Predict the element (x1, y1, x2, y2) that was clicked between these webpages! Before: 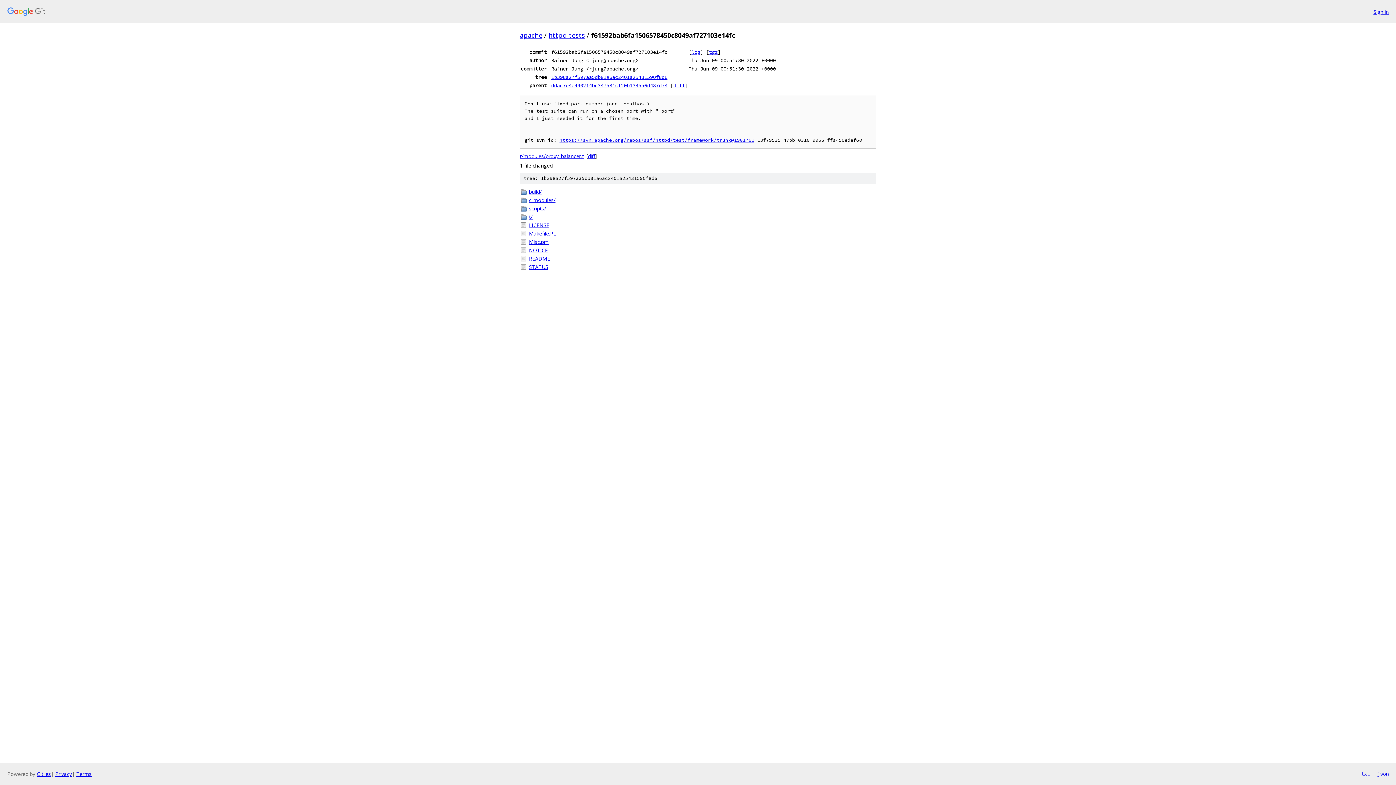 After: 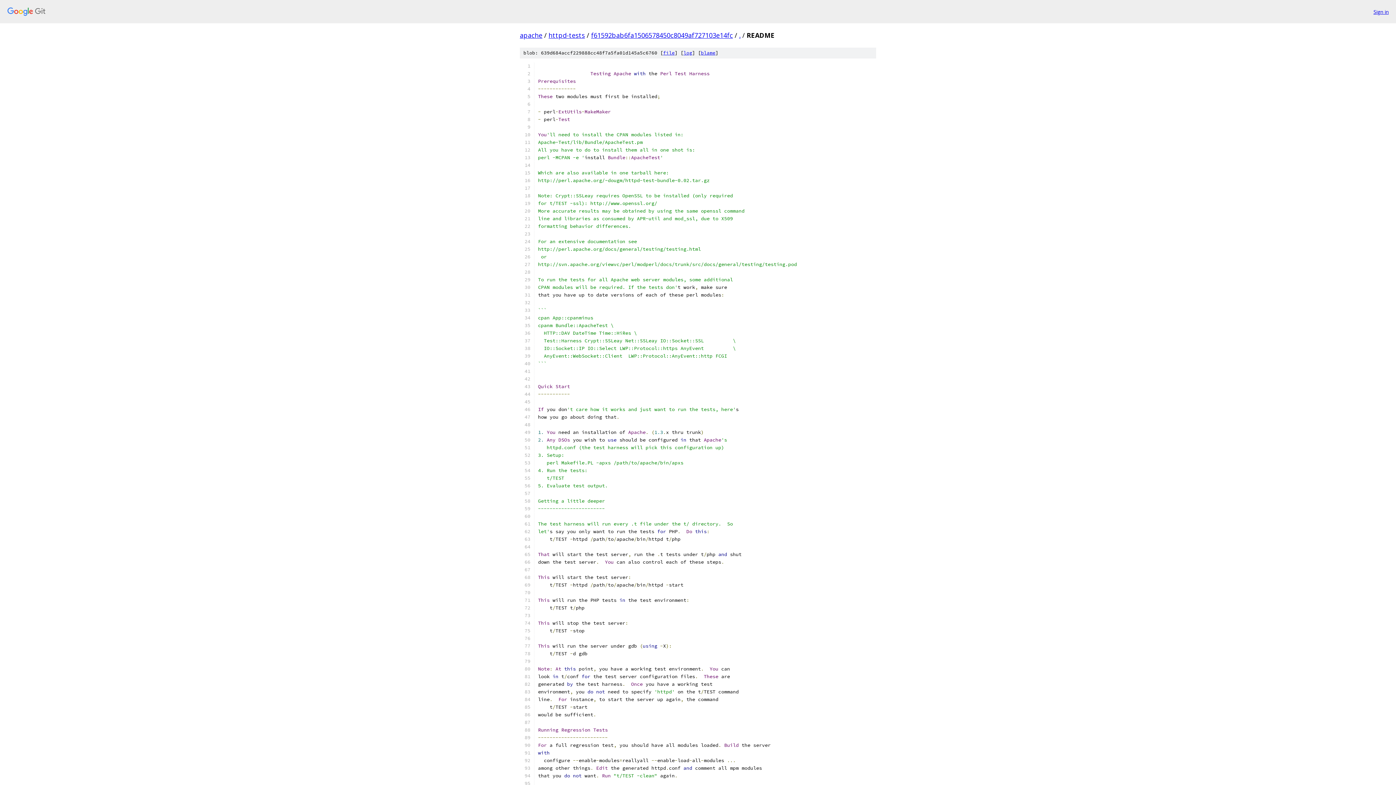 Action: bbox: (529, 254, 876, 262) label: README